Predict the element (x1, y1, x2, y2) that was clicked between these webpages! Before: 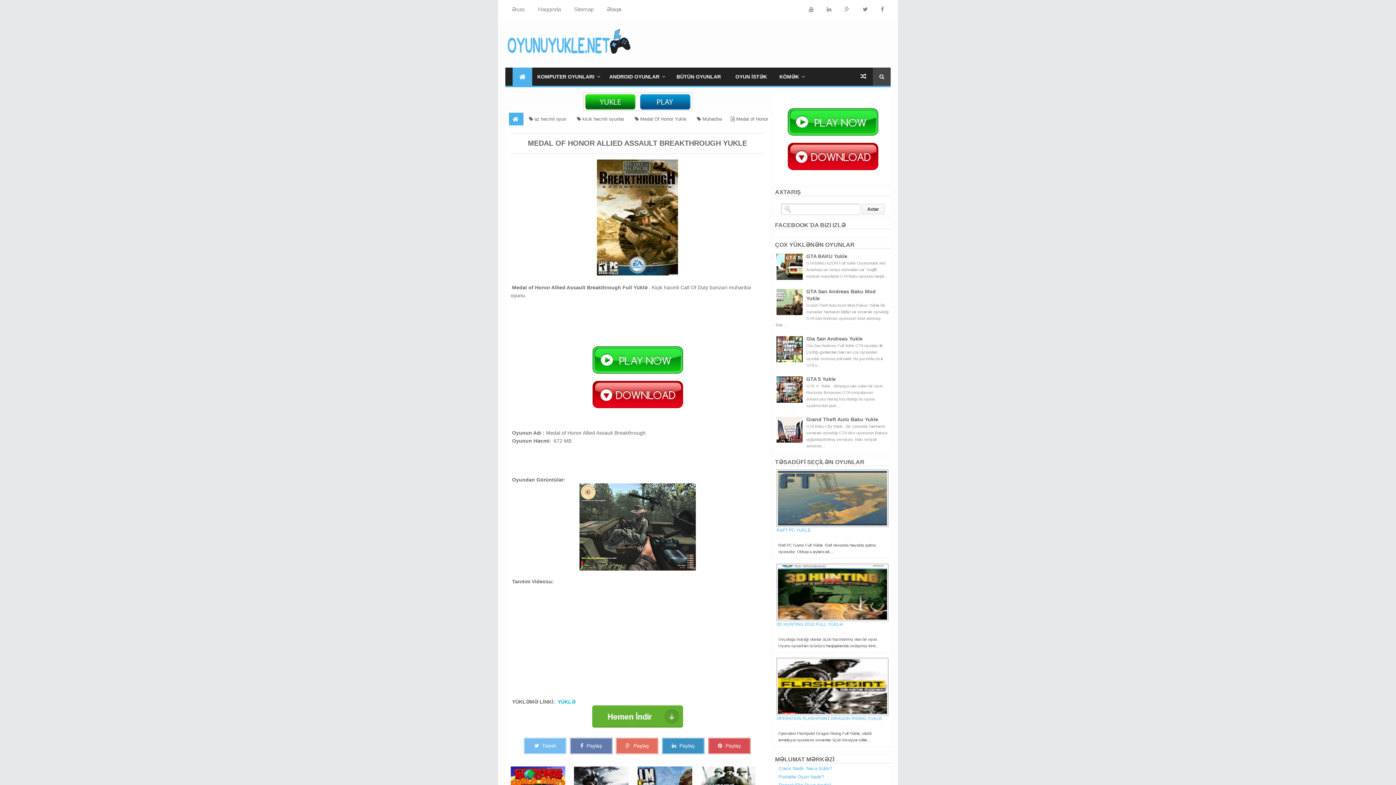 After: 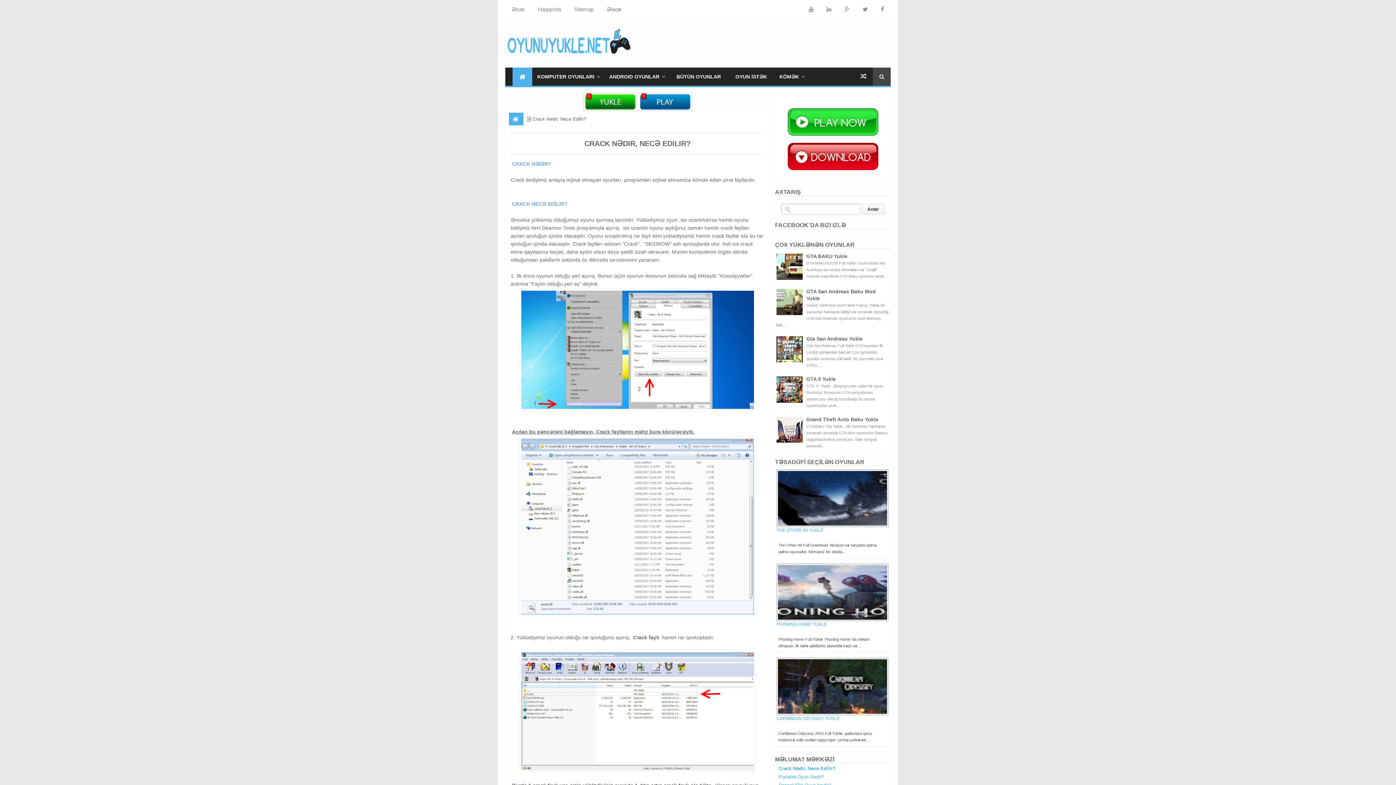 Action: bbox: (778, 766, 832, 771) label: Crack Nədir, Necə Edilir?